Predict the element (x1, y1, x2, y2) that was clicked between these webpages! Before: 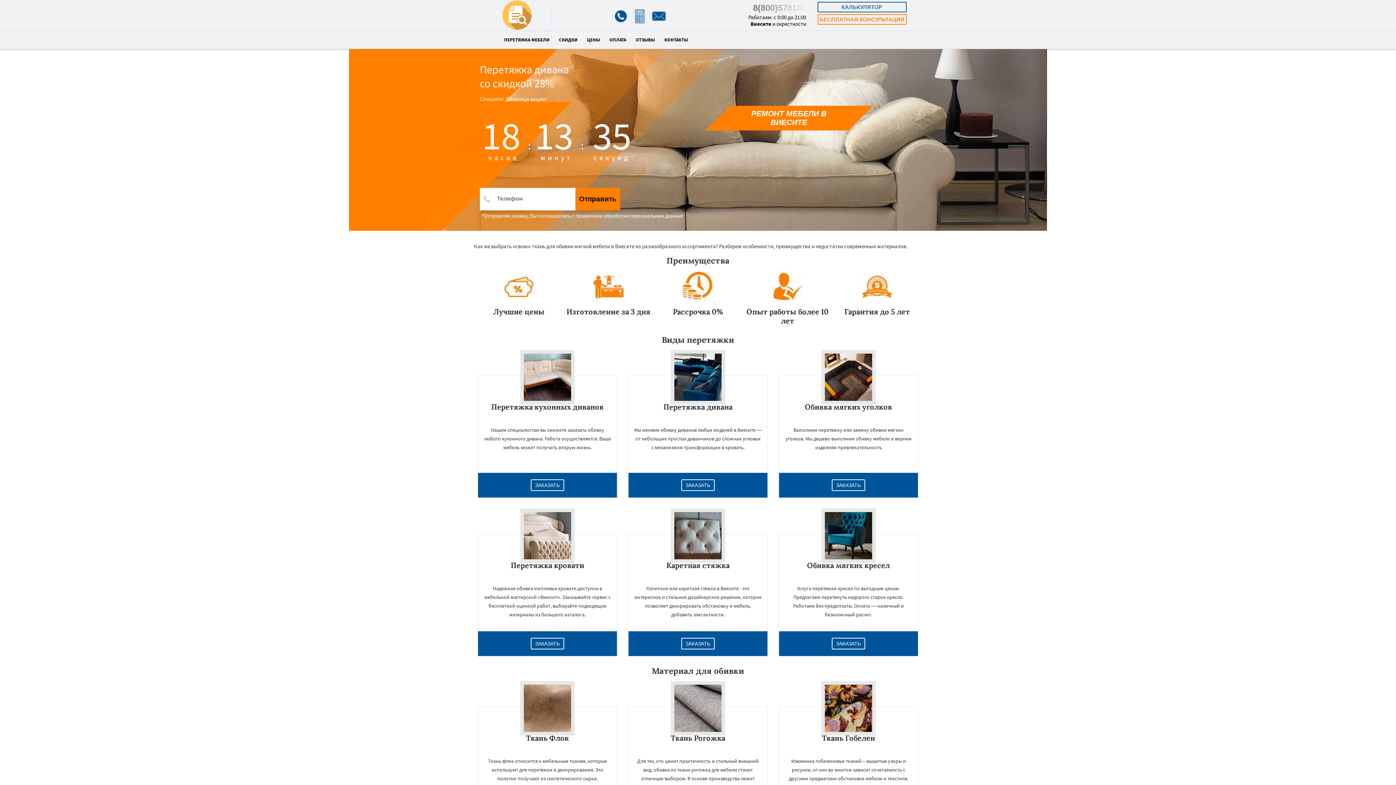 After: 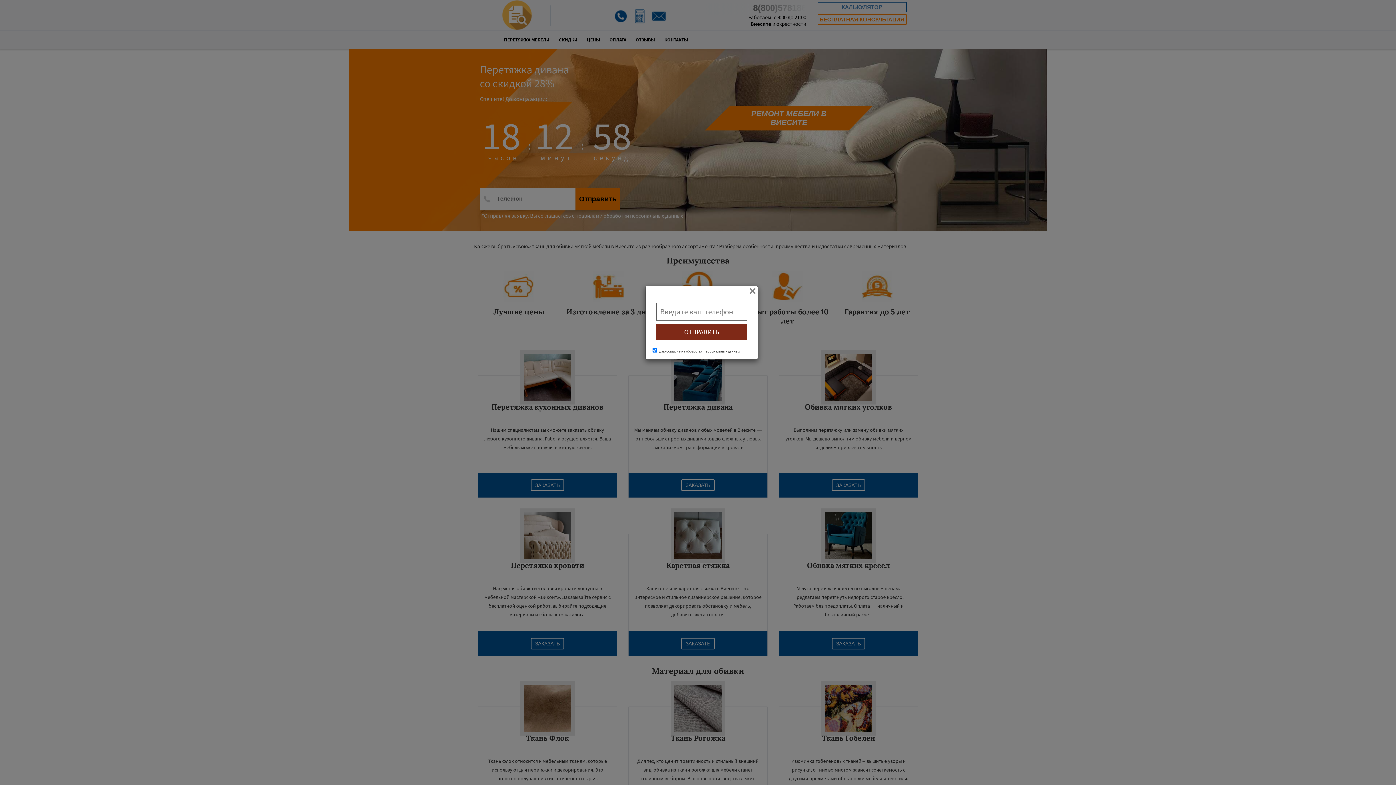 Action: bbox: (613, 18, 628, 25)